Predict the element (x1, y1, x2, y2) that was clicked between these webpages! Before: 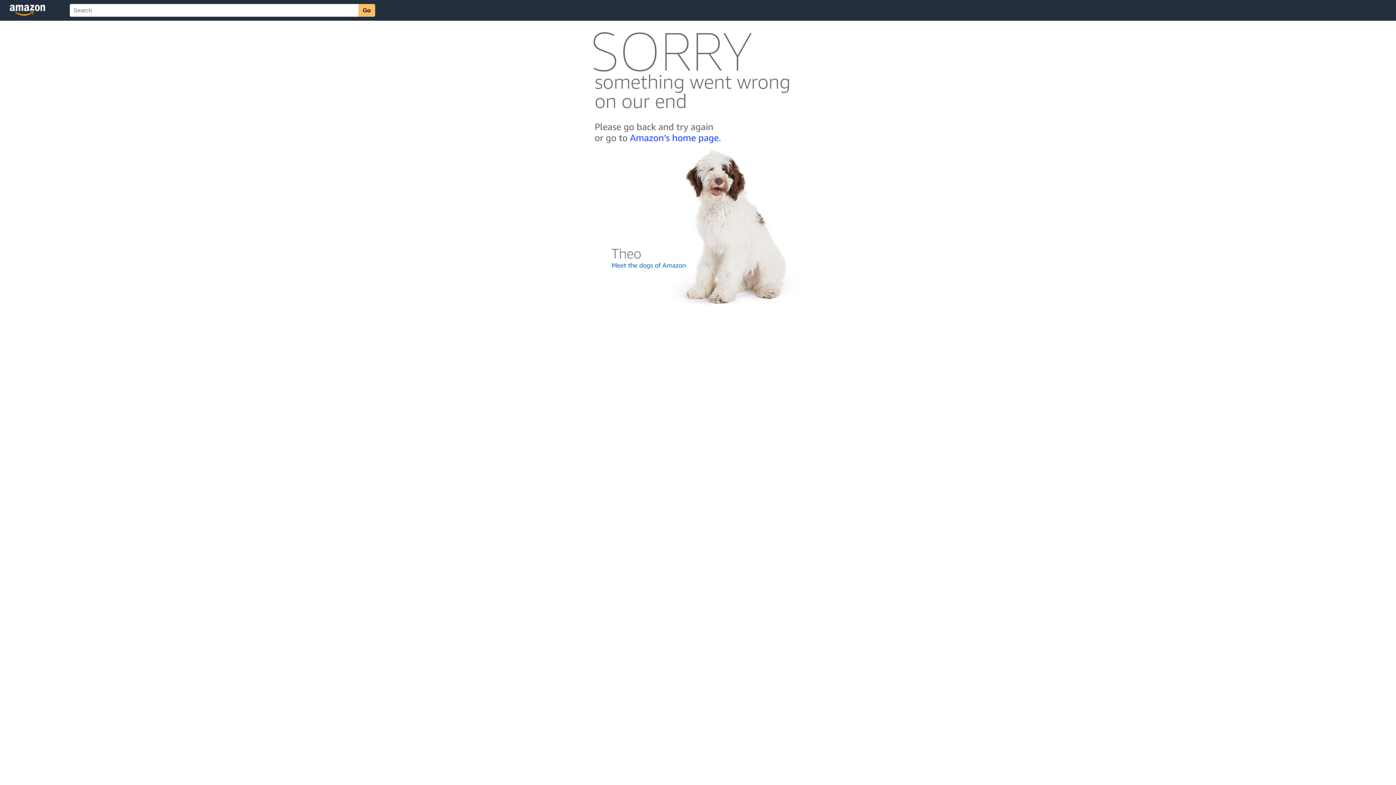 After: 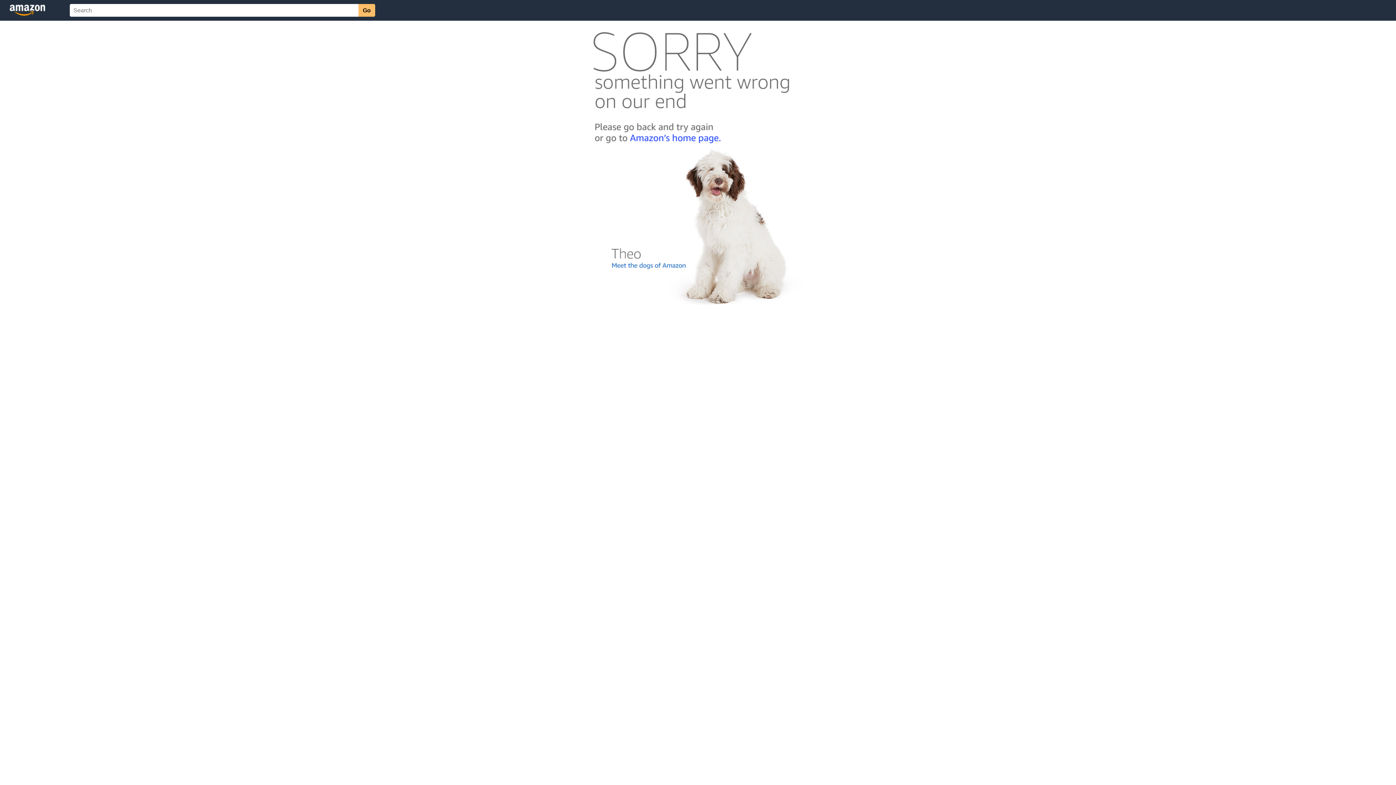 Action: bbox: (592, 300, 803, 306)